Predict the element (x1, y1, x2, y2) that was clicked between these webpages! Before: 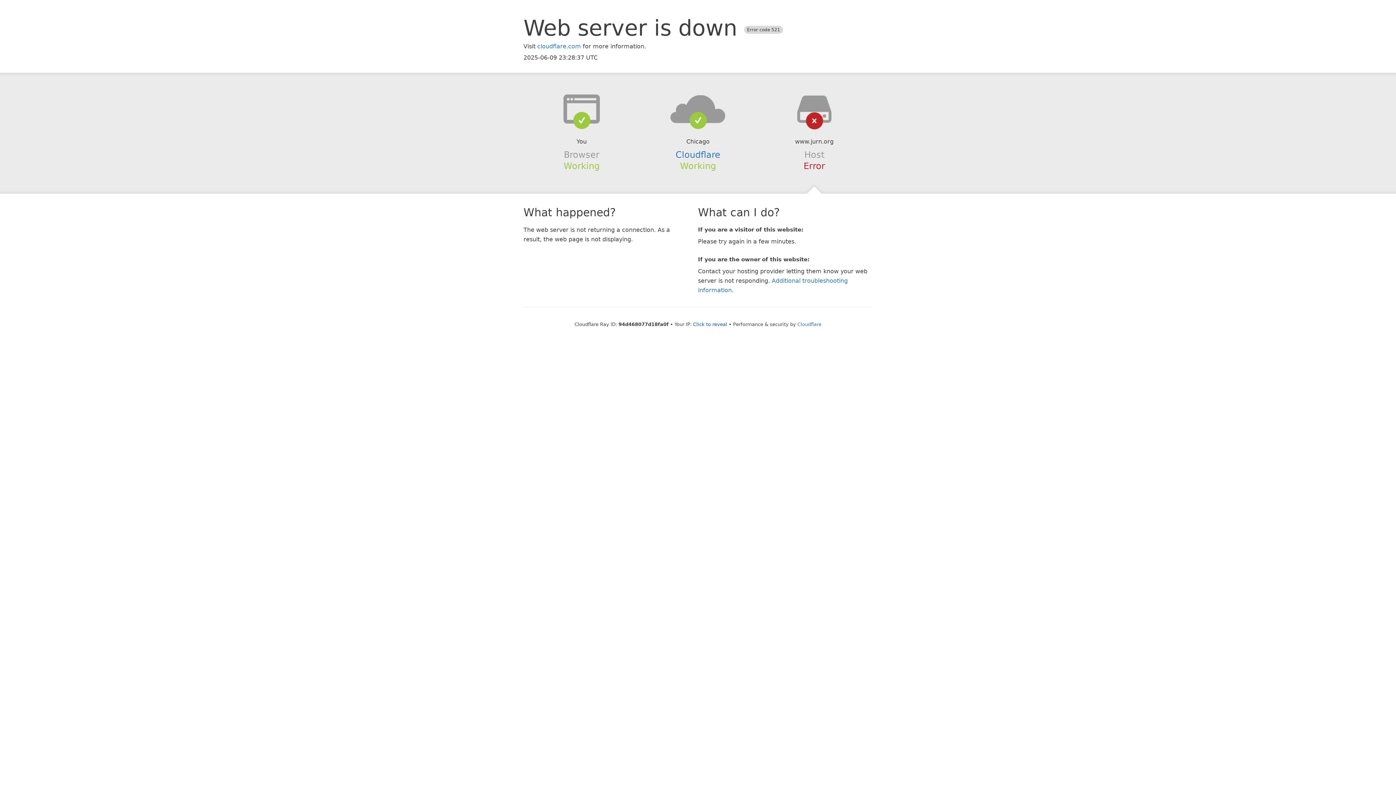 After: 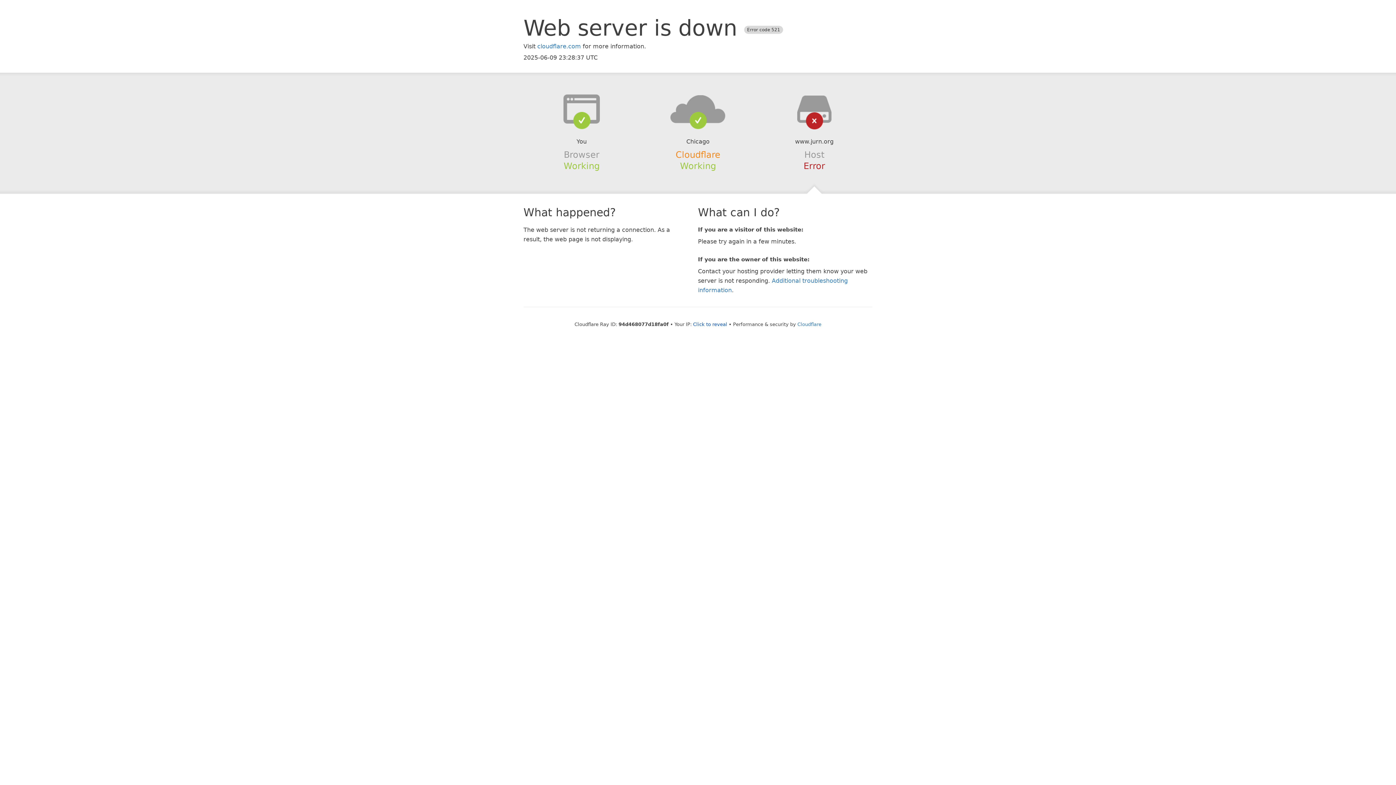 Action: label: Cloudflare bbox: (675, 149, 720, 159)